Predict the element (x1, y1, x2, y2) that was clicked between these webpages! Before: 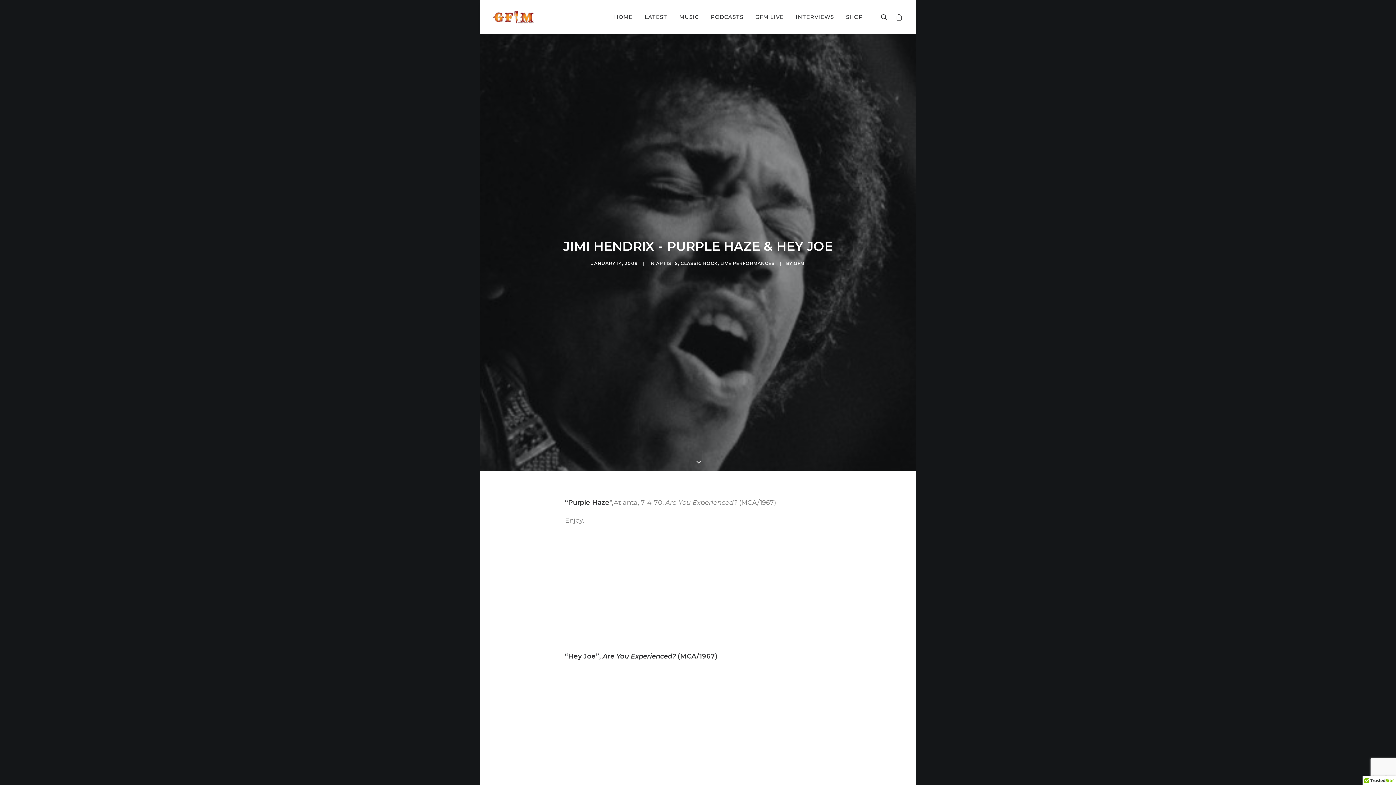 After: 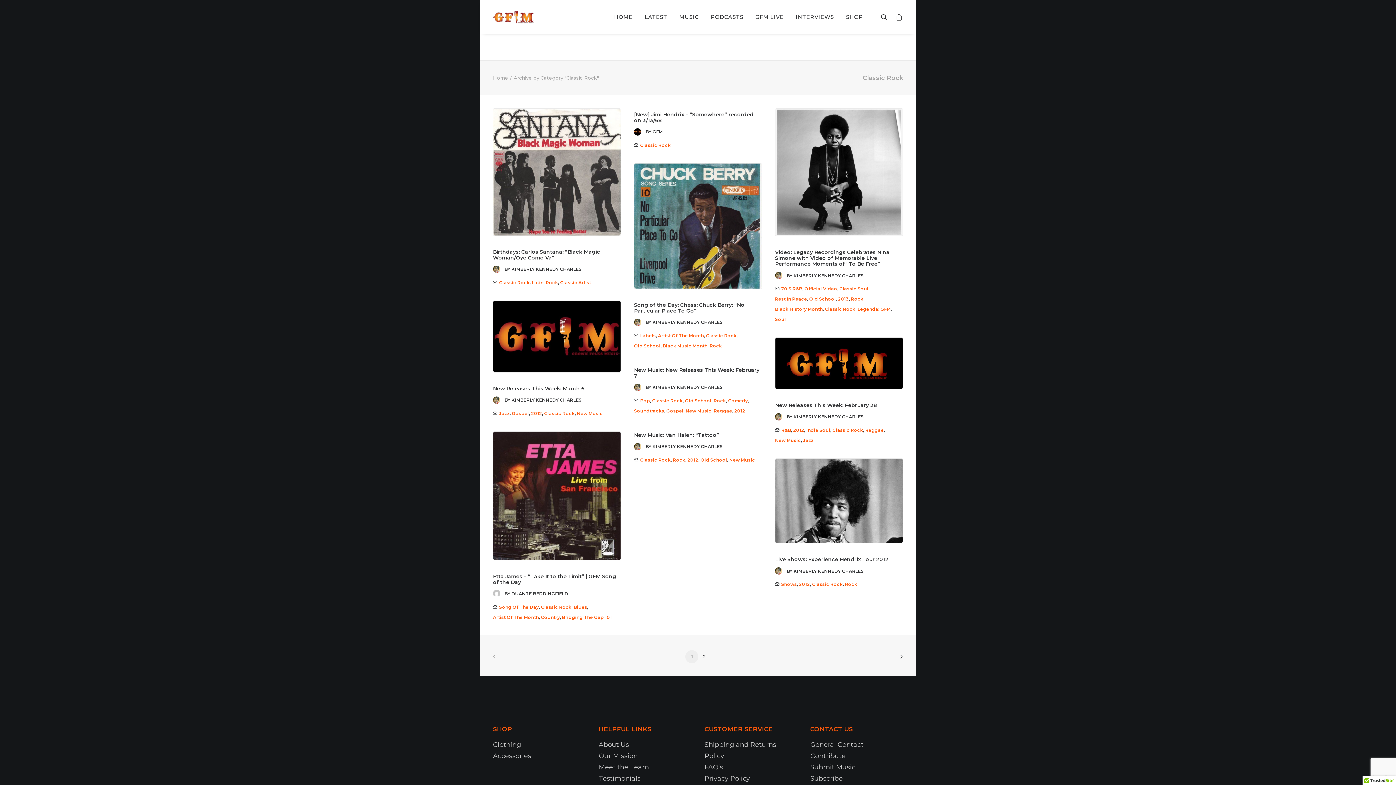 Action: bbox: (680, 260, 718, 266) label: CLASSIC ROCK